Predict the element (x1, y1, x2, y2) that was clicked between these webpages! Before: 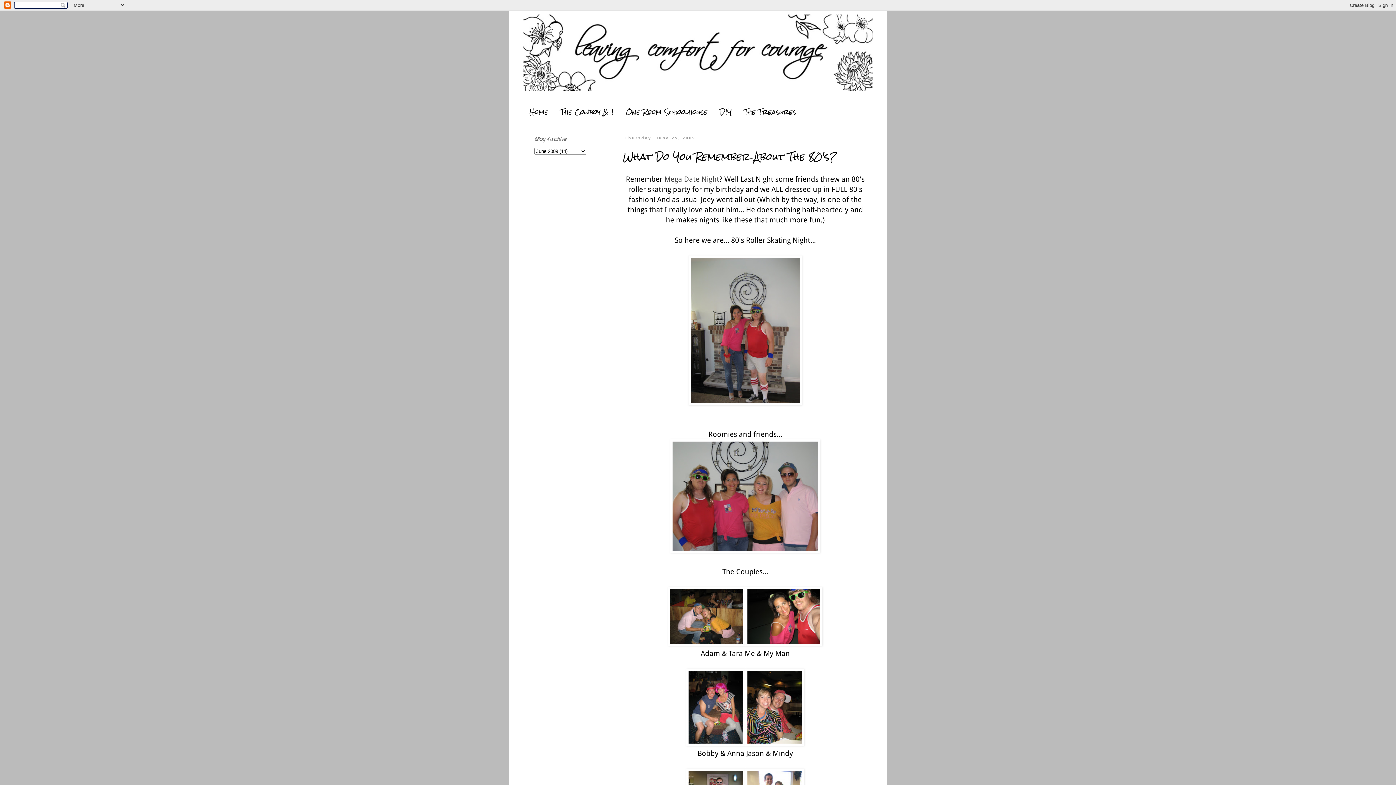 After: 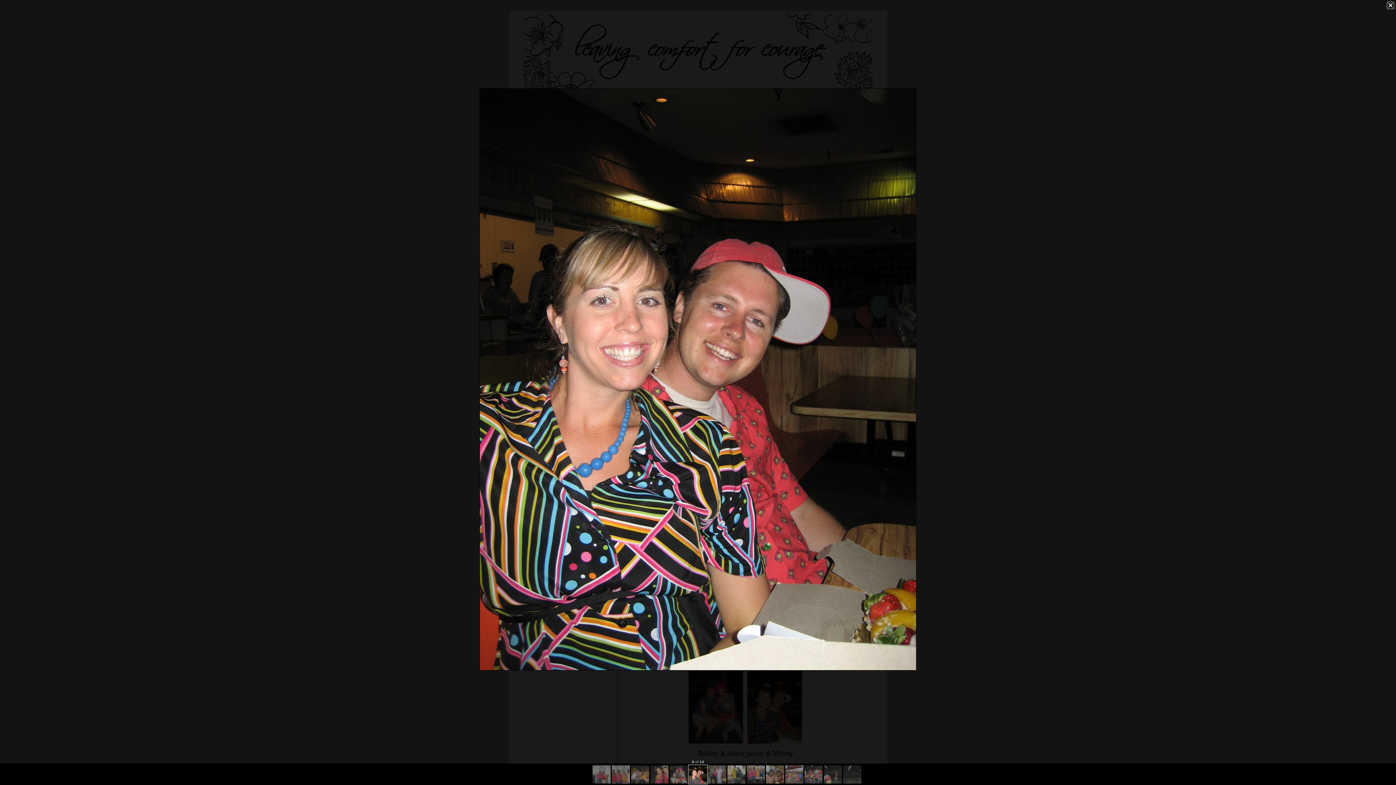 Action: bbox: (745, 739, 804, 748)